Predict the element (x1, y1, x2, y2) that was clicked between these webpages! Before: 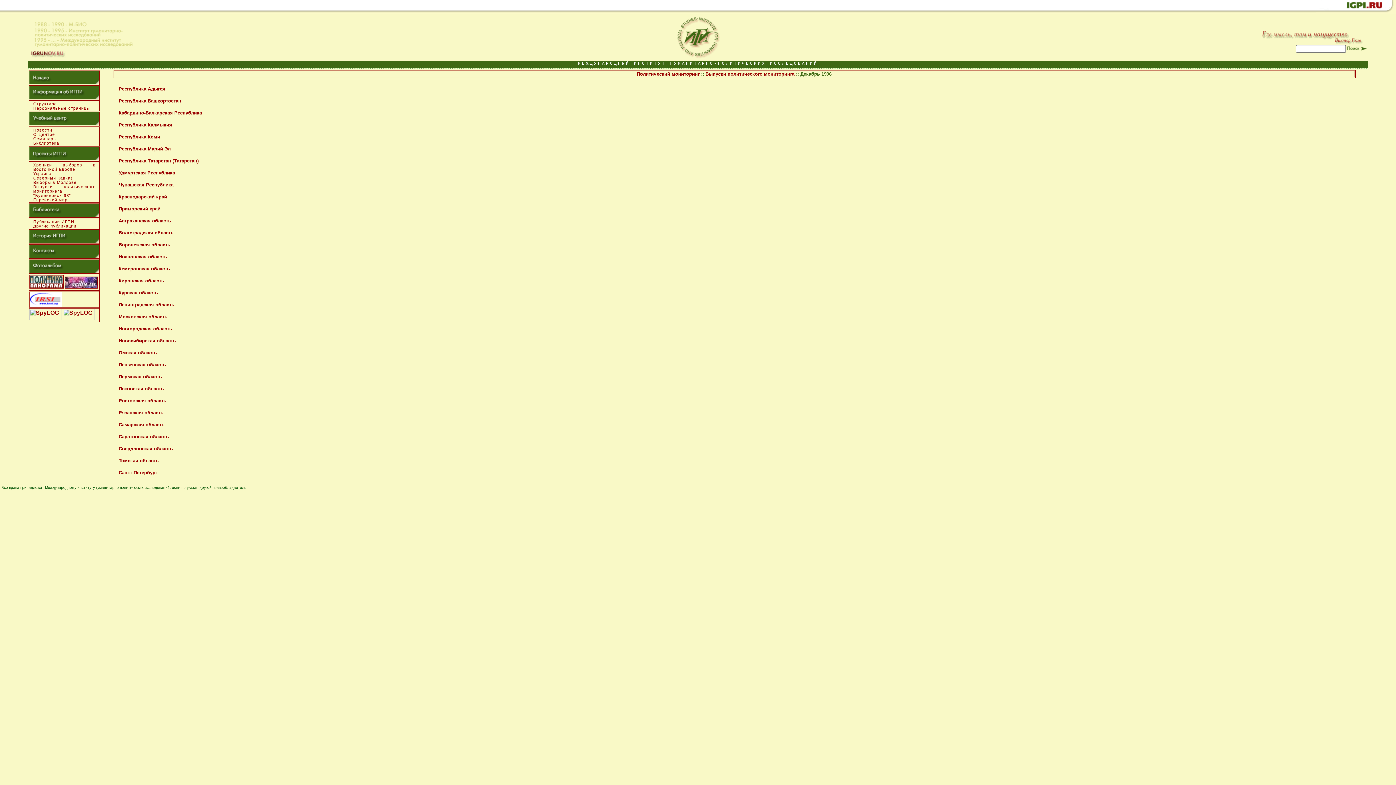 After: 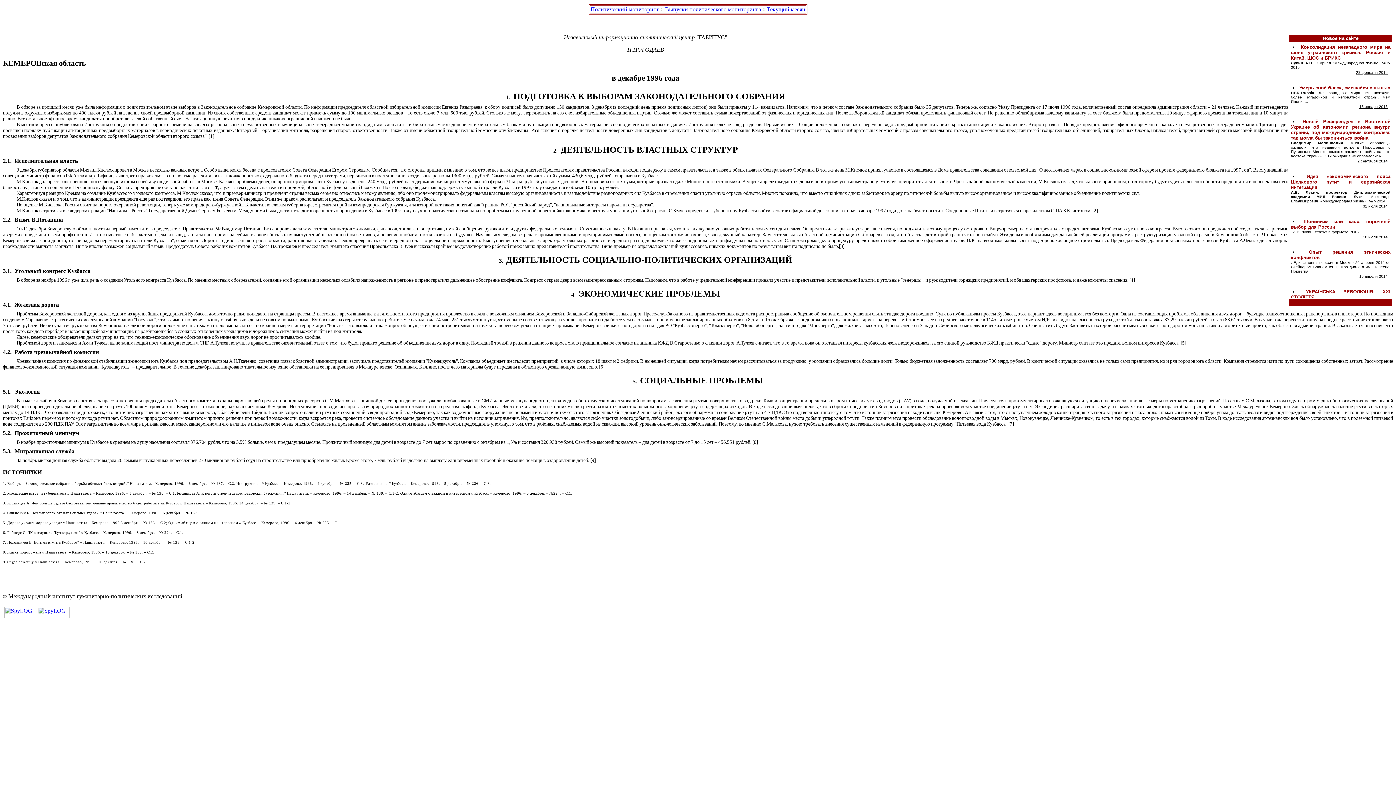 Action: bbox: (118, 266, 170, 271) label: Кемеровская область